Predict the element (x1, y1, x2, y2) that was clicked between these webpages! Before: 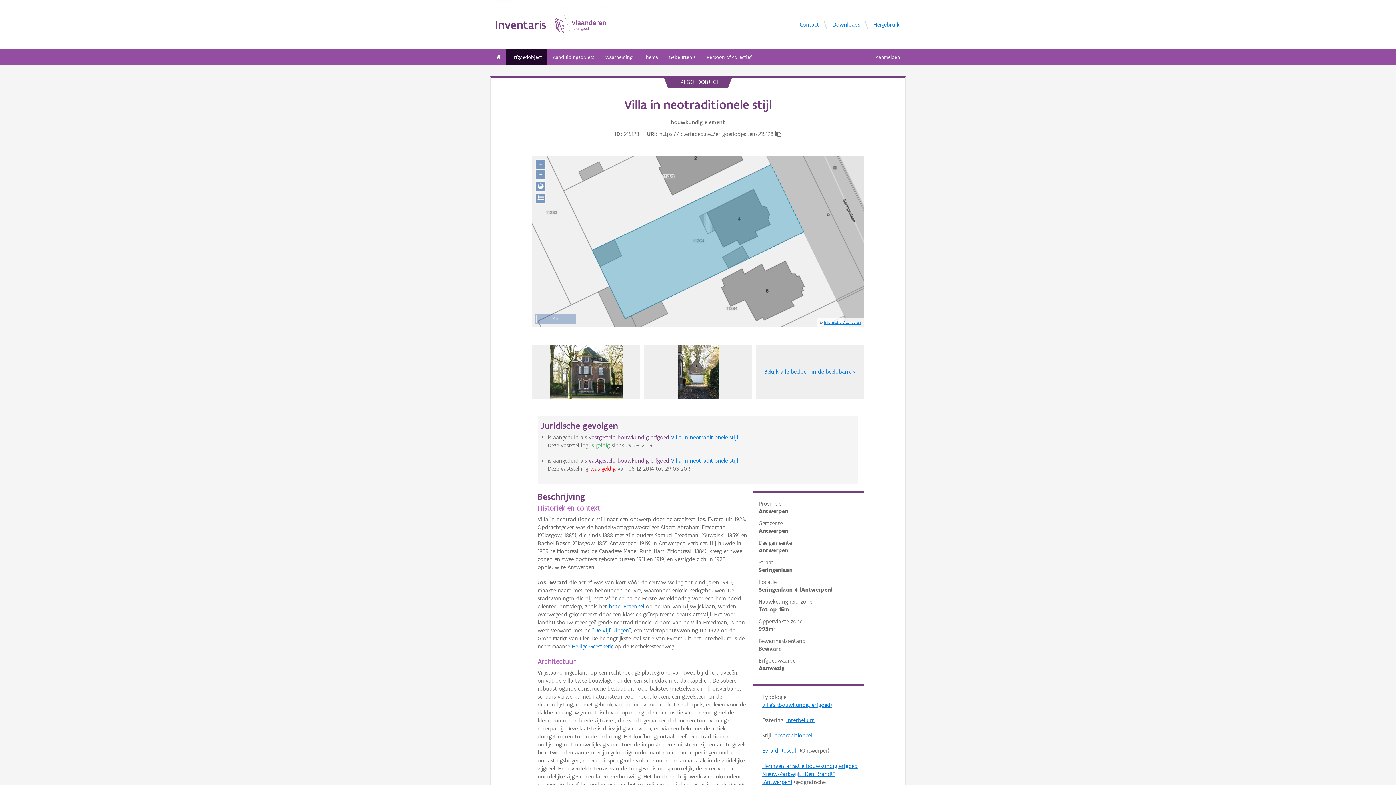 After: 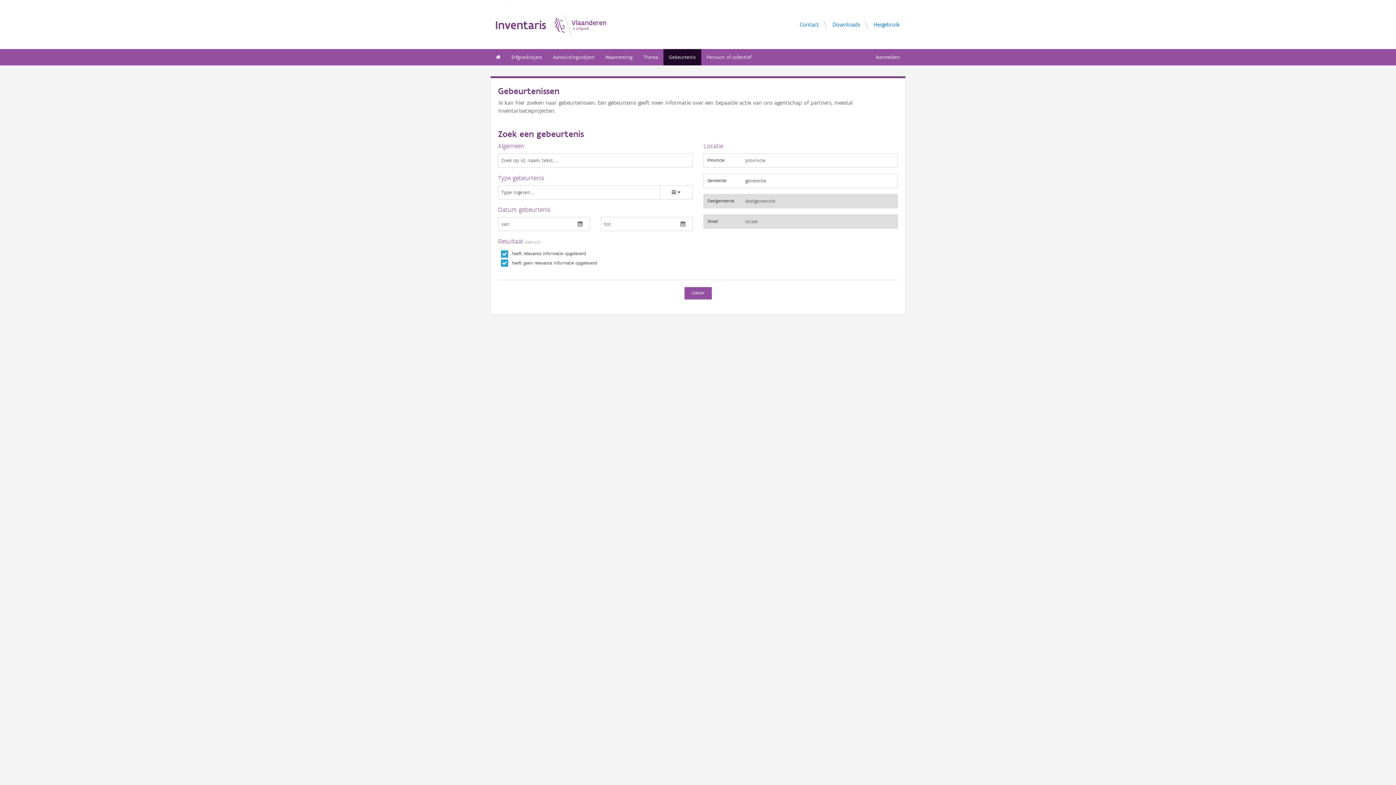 Action: bbox: (663, 49, 701, 65) label: Gebeurtenis